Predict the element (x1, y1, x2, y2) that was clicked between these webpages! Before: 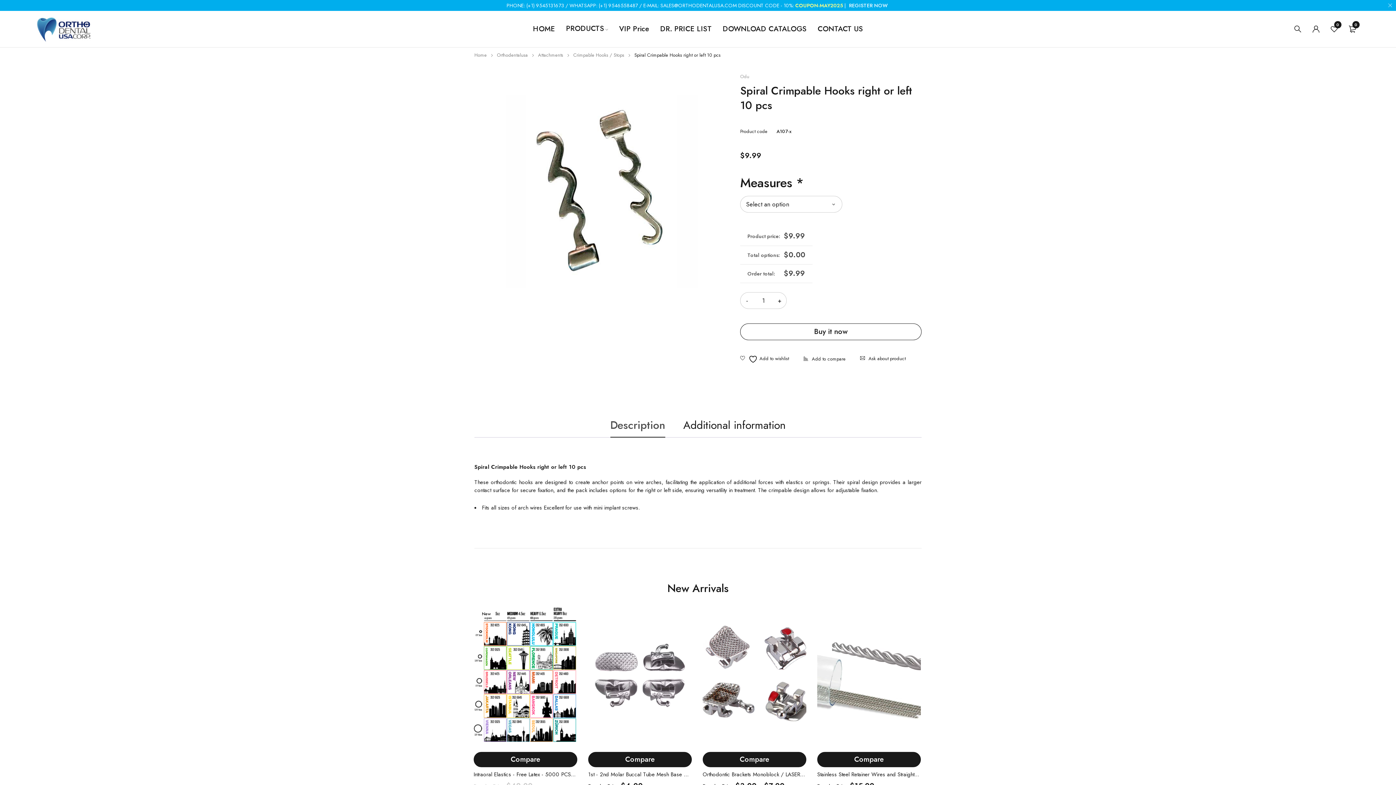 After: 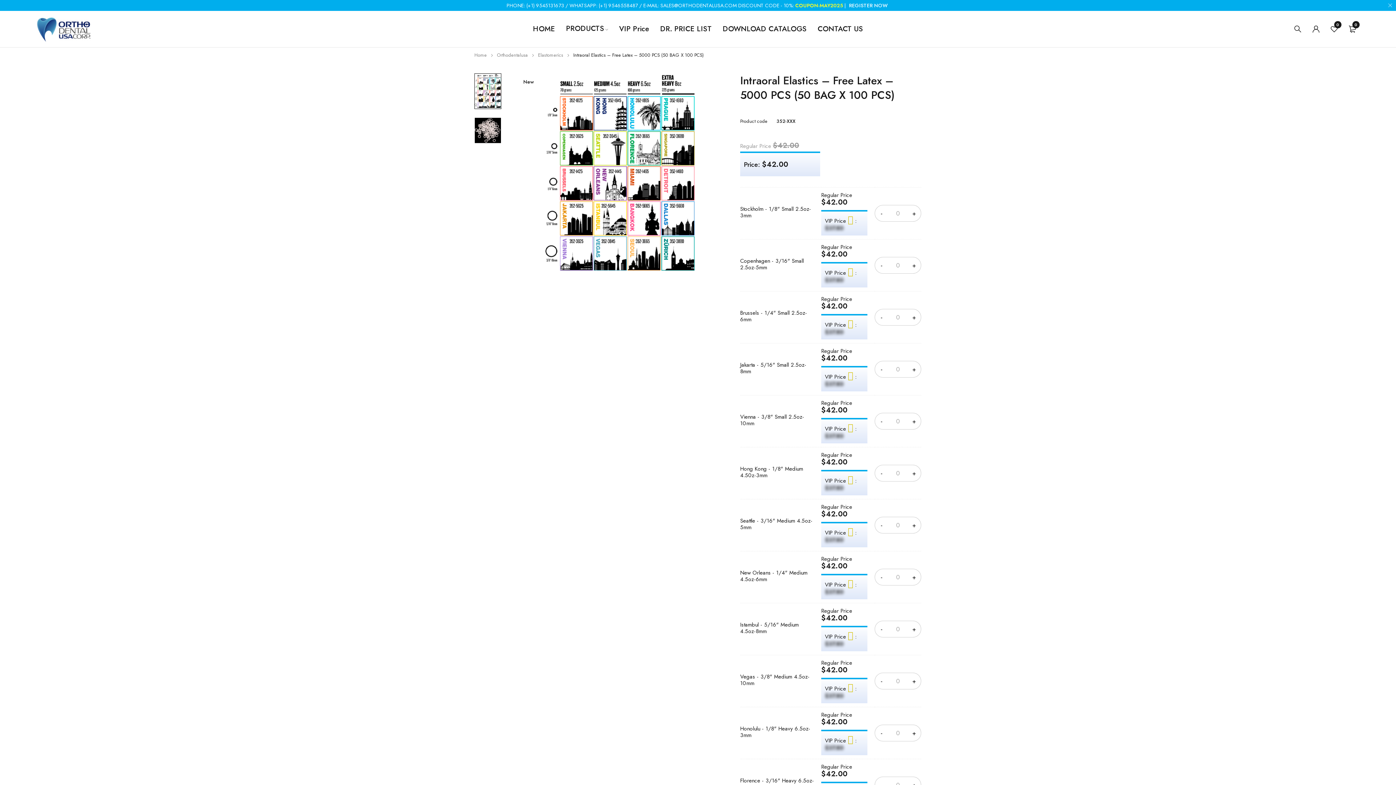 Action: label: Intraoral Elastics - Free Latex - 5000 PCS (50 BAG X 100 PCS) bbox: (473, 770, 577, 779)